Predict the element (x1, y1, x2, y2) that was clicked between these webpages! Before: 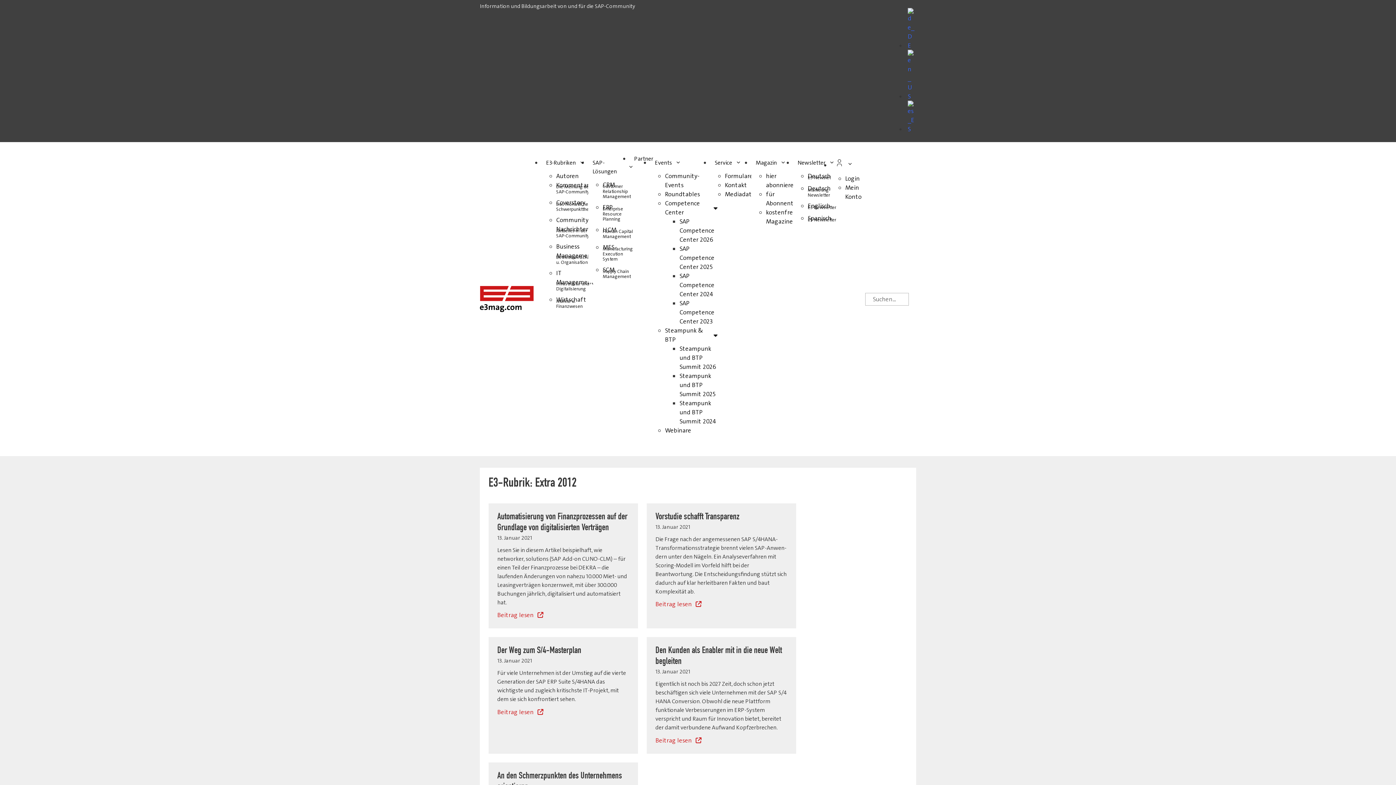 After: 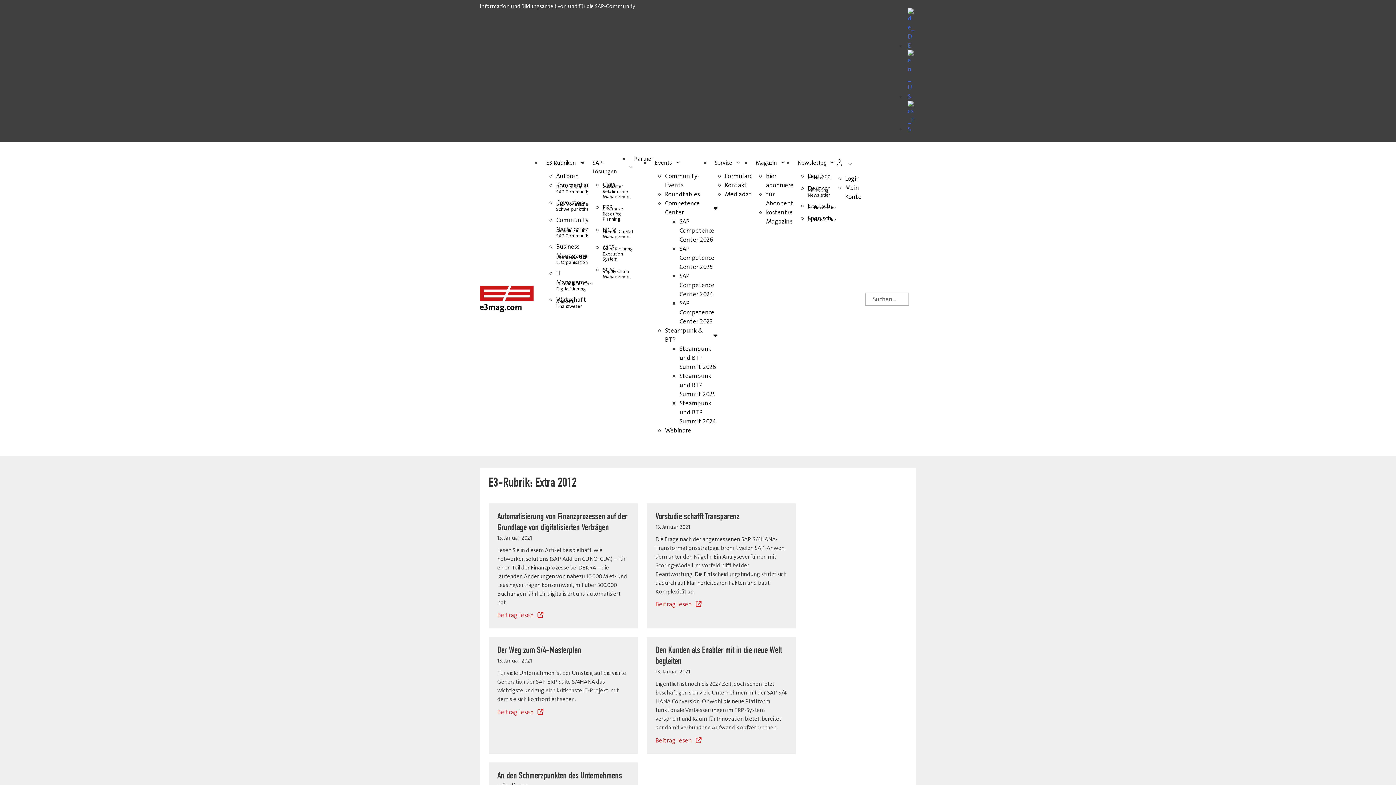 Action: bbox: (906, 41, 916, 49)